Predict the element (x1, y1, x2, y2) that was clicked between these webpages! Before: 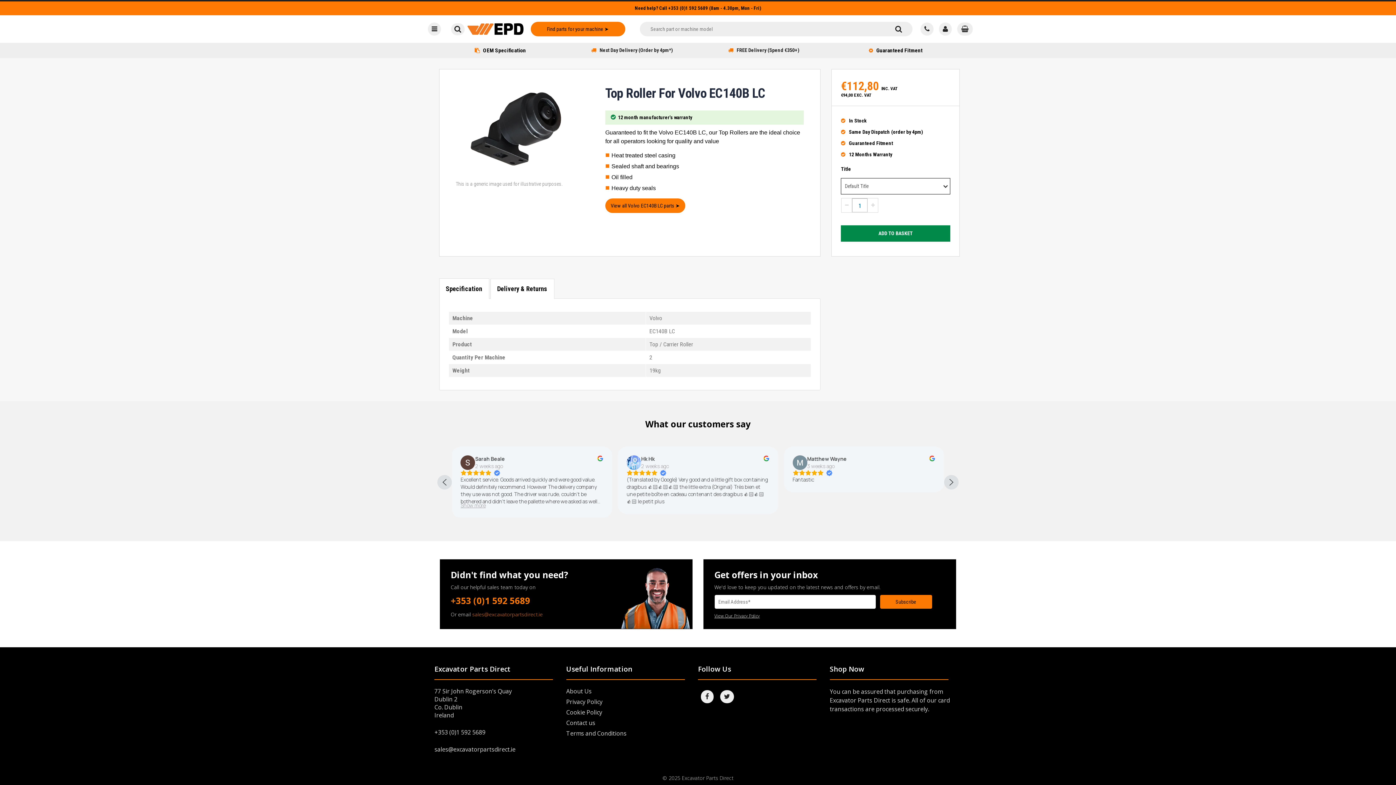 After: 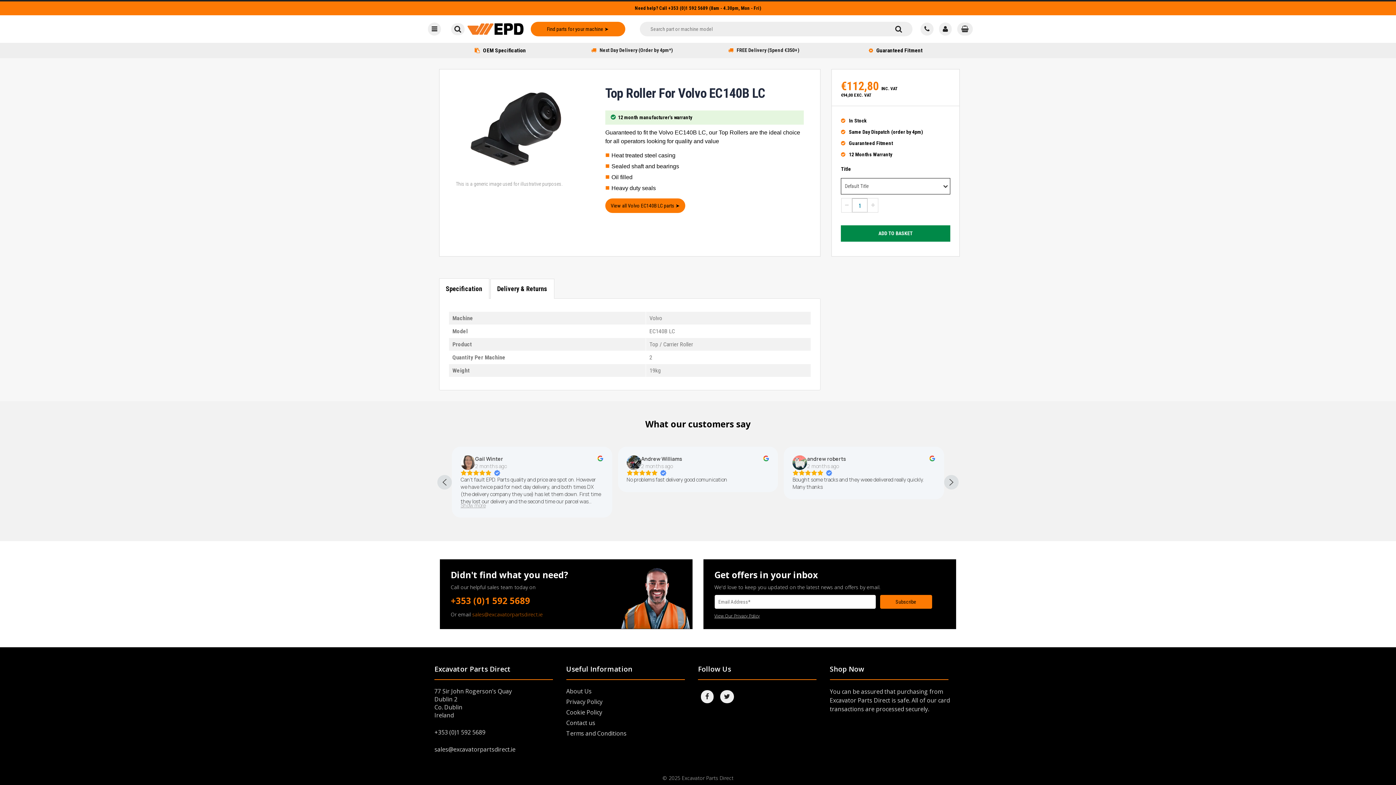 Action: label: sales@excavatorpartsdirect.ie bbox: (472, 607, 542, 614)